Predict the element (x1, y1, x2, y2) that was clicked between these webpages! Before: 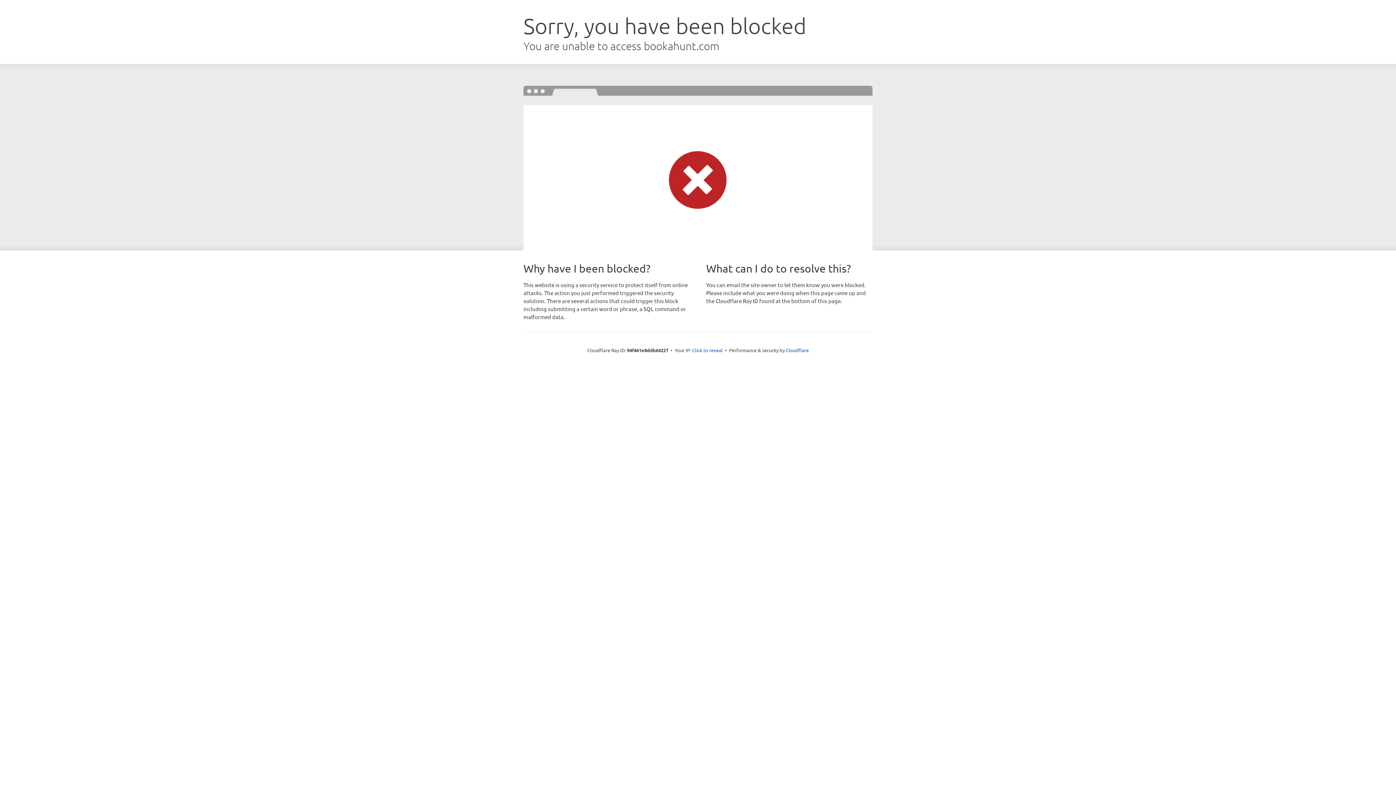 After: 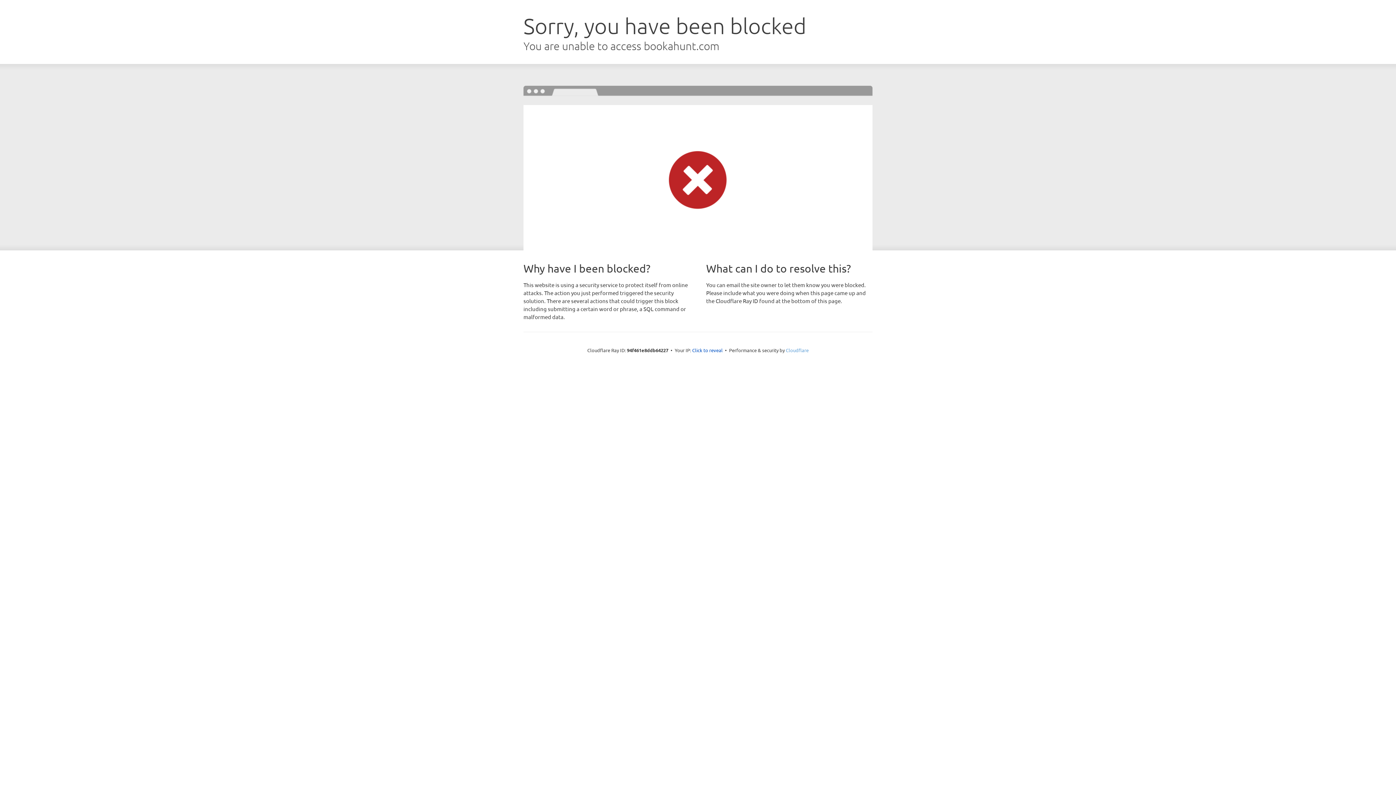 Action: bbox: (786, 347, 808, 353) label: Cloudflare